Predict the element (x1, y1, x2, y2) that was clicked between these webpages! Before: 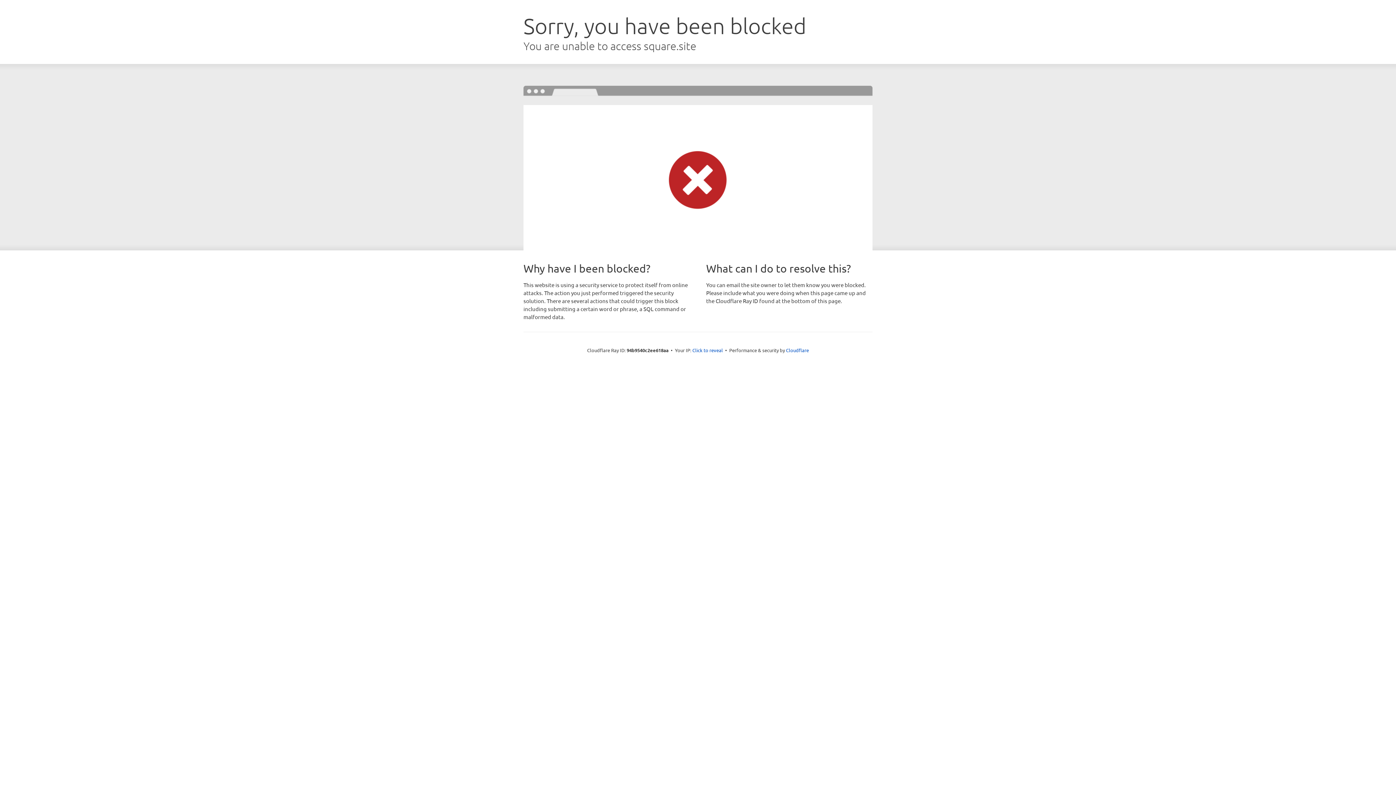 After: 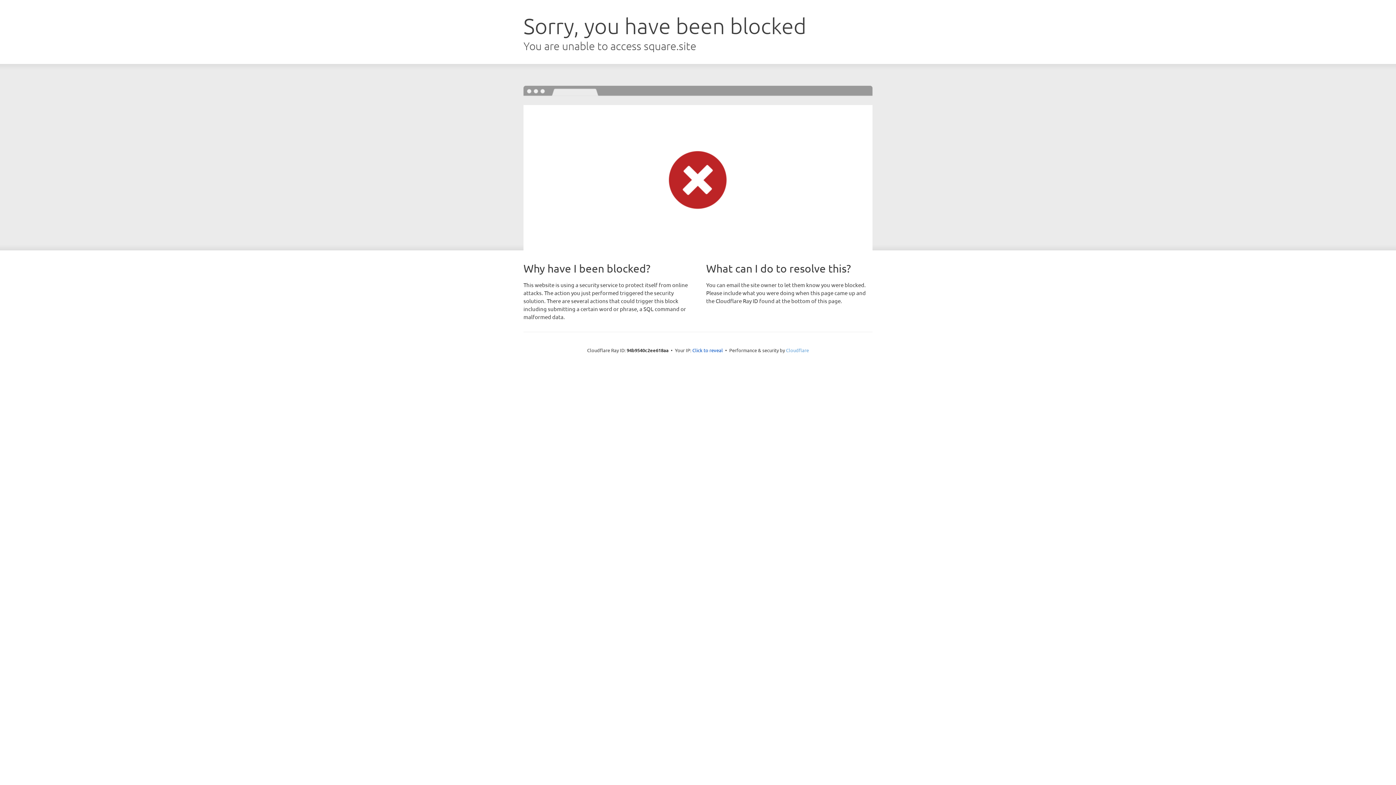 Action: bbox: (786, 347, 809, 353) label: Cloudflare